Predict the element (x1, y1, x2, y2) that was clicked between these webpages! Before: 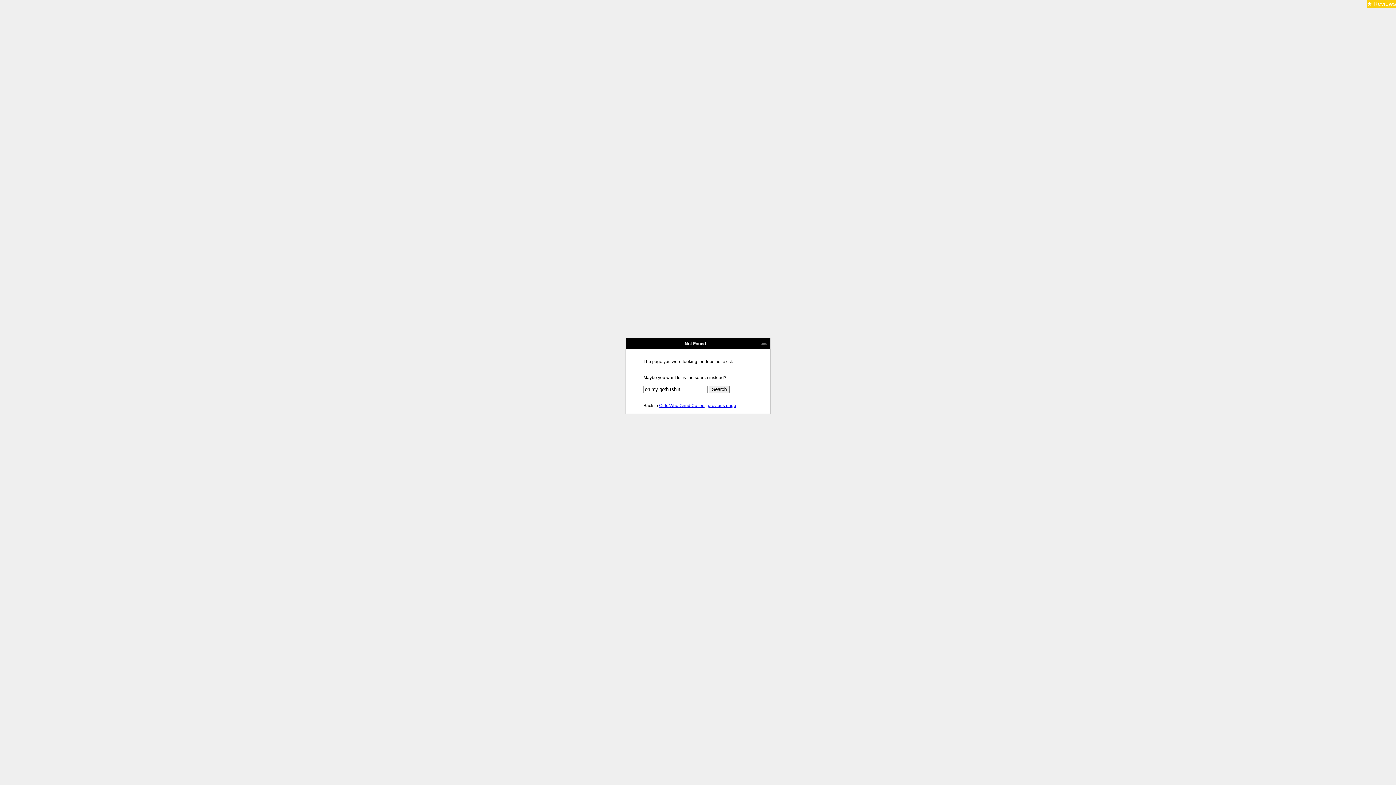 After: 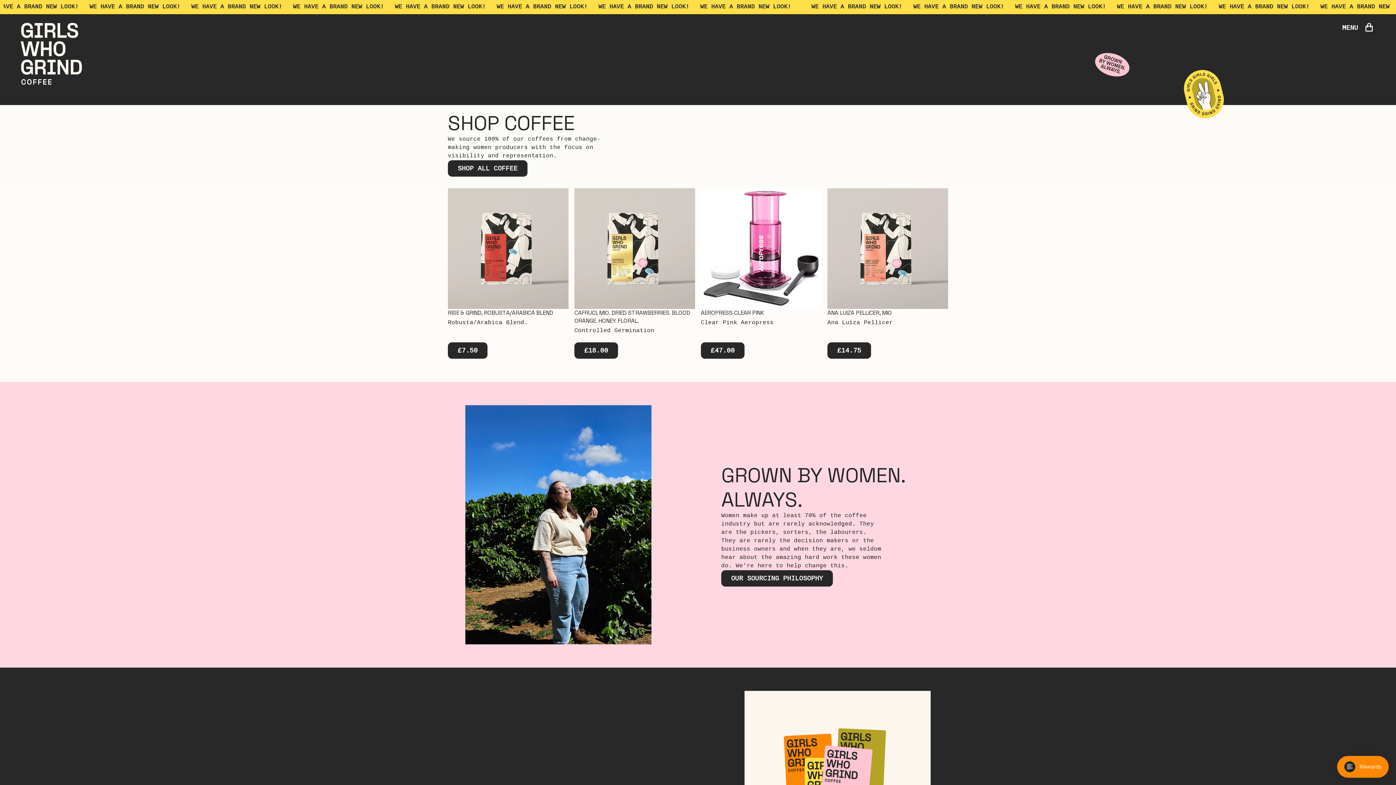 Action: bbox: (659, 403, 704, 408) label: Girls Who Grind Coffee